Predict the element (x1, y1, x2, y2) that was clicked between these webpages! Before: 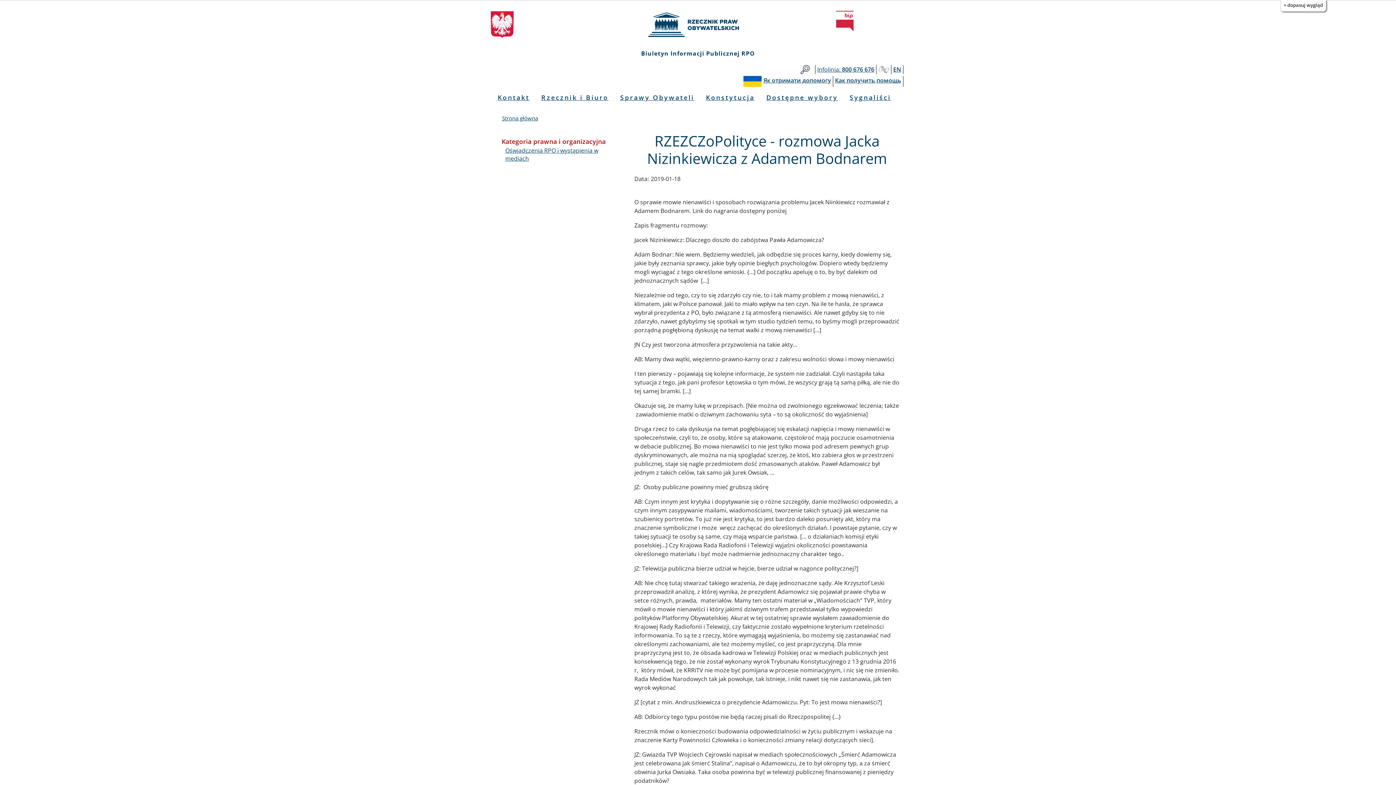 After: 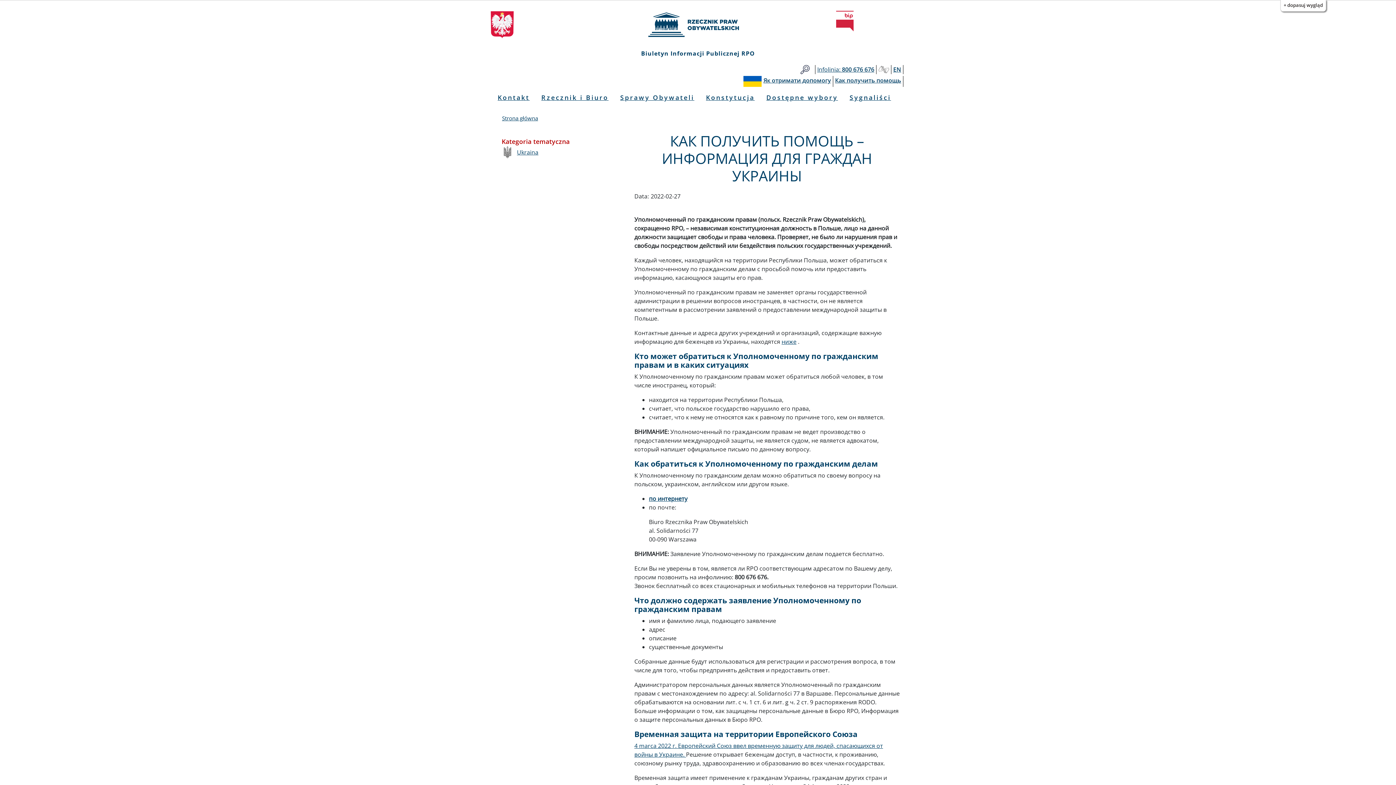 Action: label: Как получить помощь bbox: (835, 76, 901, 84)